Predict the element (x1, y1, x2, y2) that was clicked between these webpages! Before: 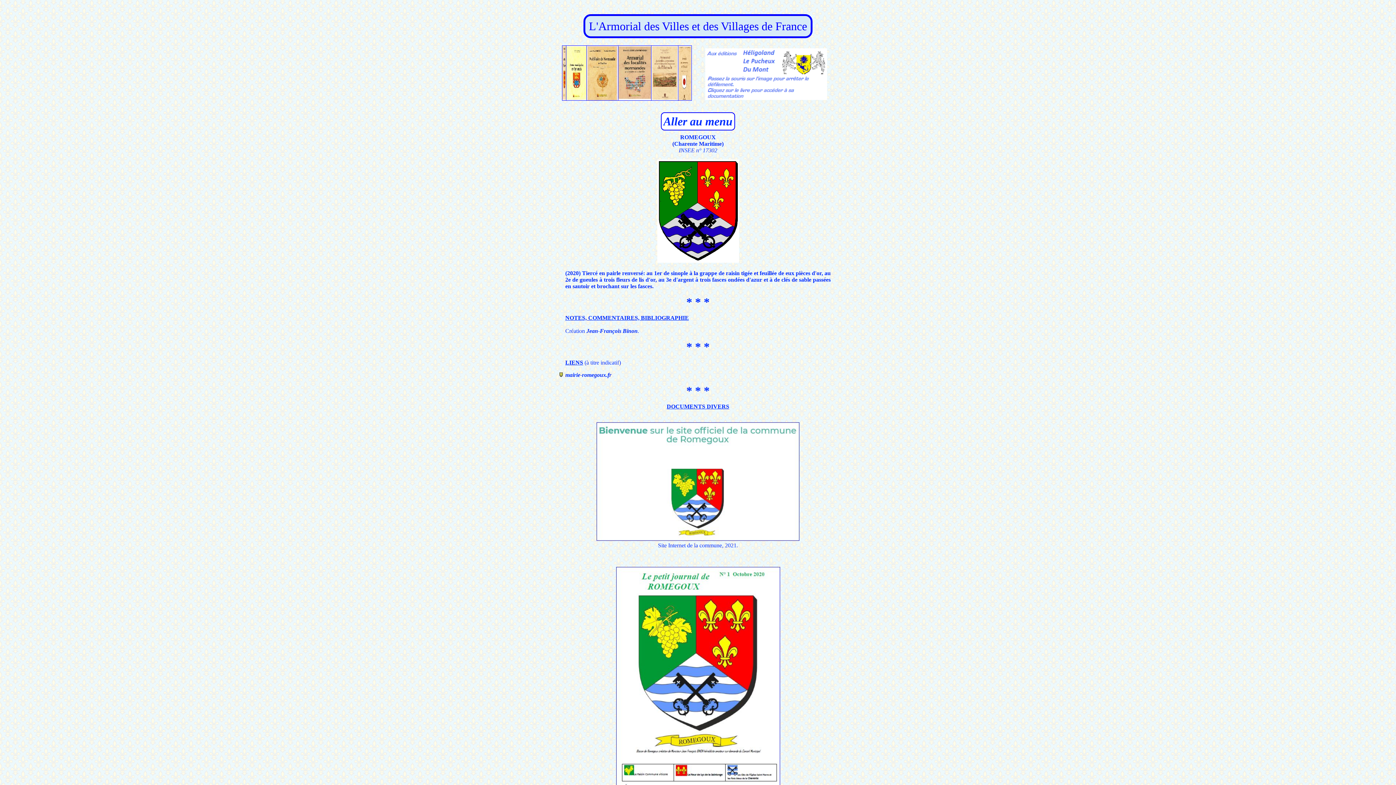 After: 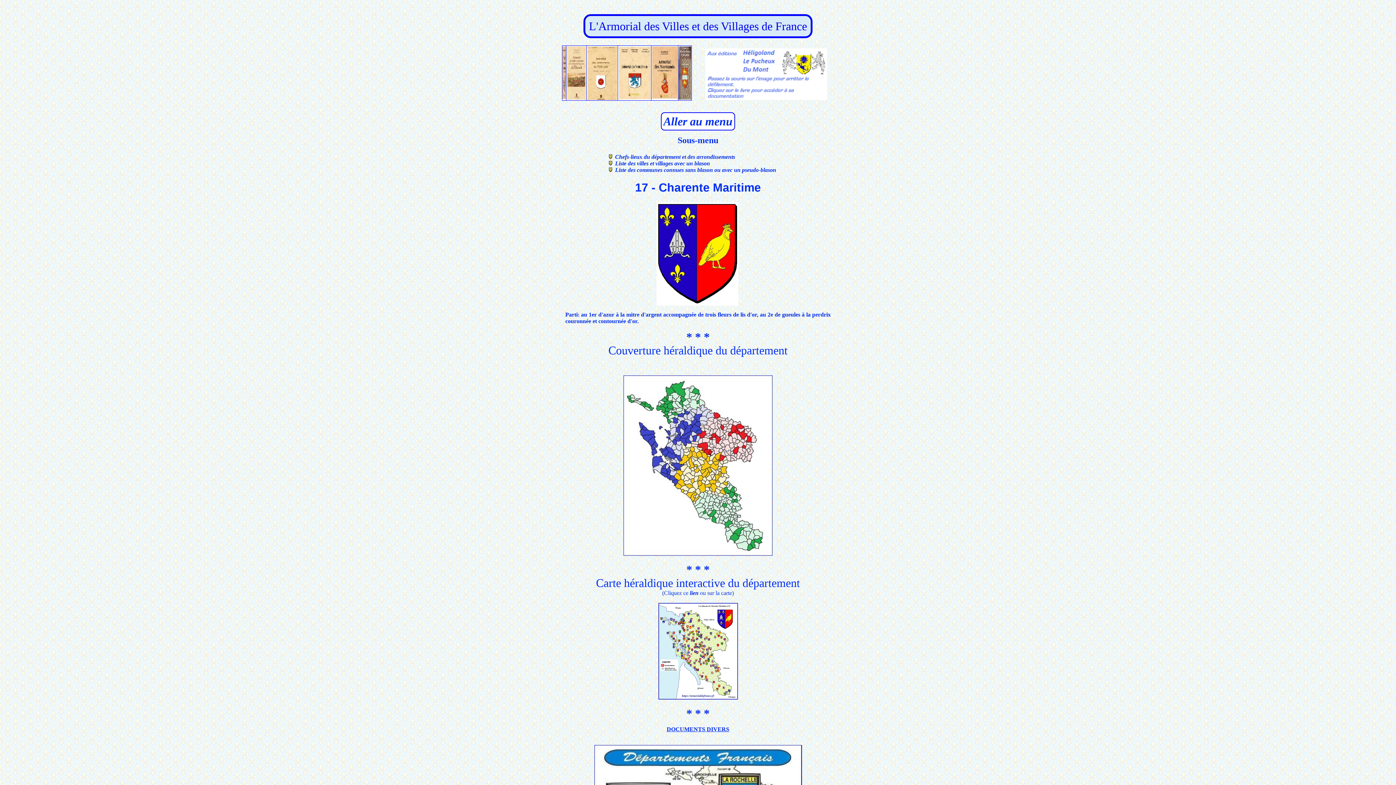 Action: label: Charente Maritime bbox: (674, 140, 722, 146)